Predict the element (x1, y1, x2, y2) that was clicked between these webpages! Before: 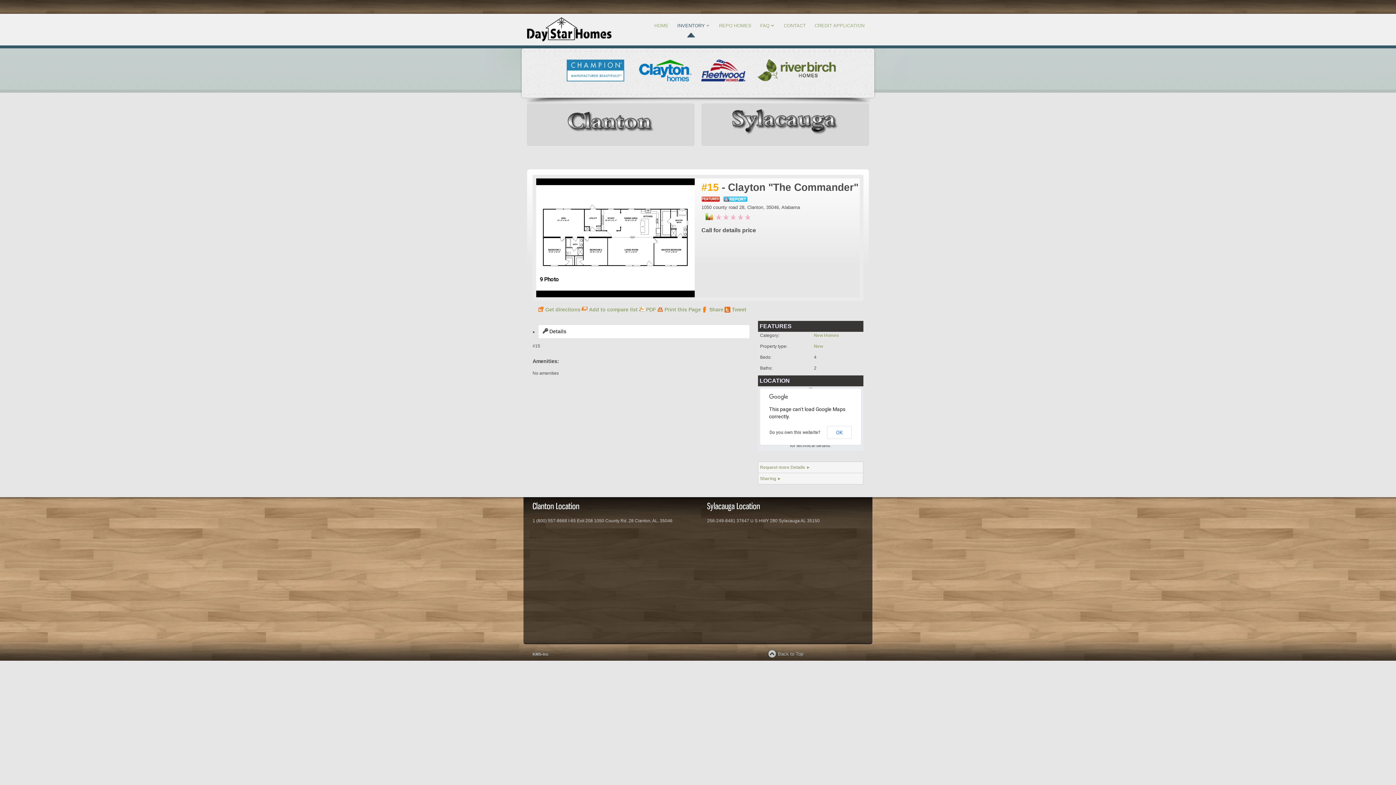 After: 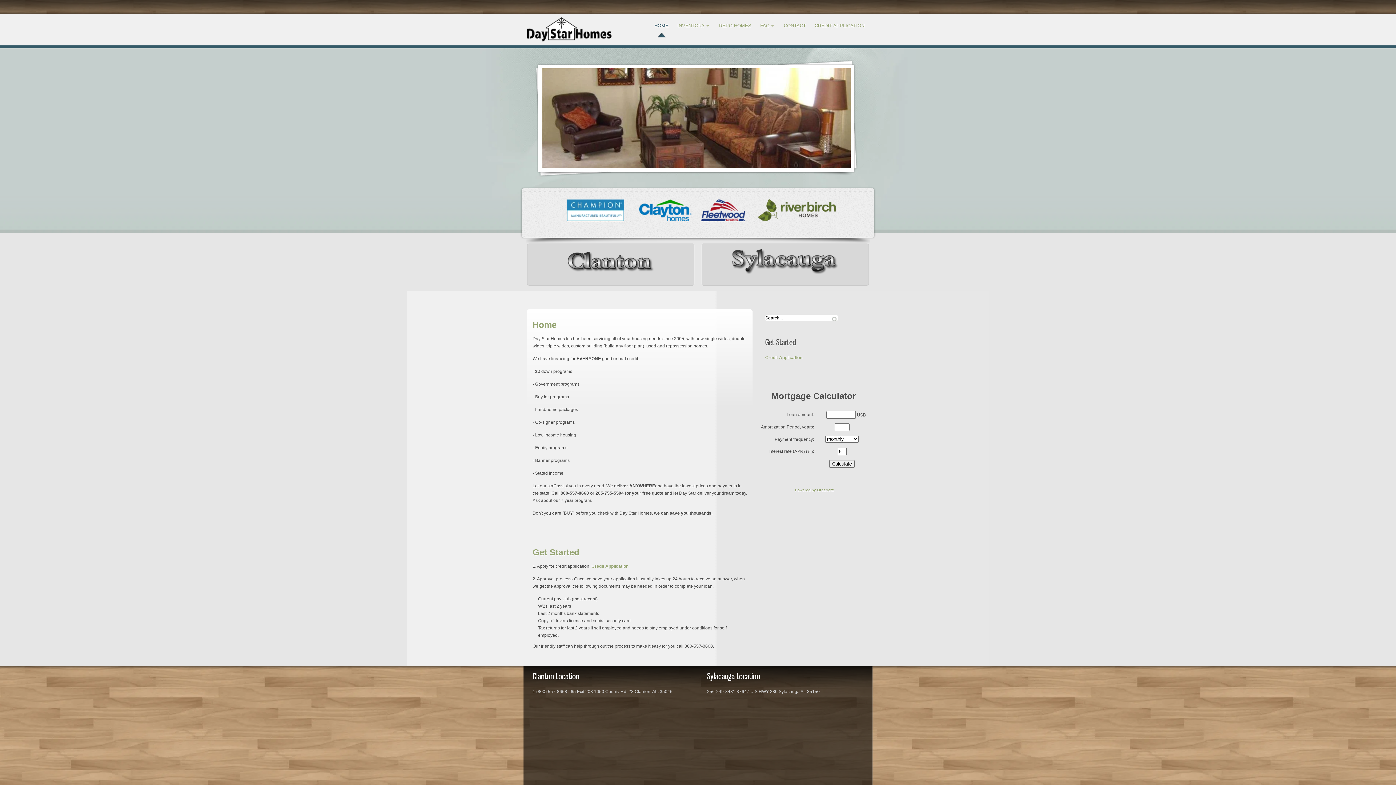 Action: label: HOME bbox: (650, 13, 673, 37)